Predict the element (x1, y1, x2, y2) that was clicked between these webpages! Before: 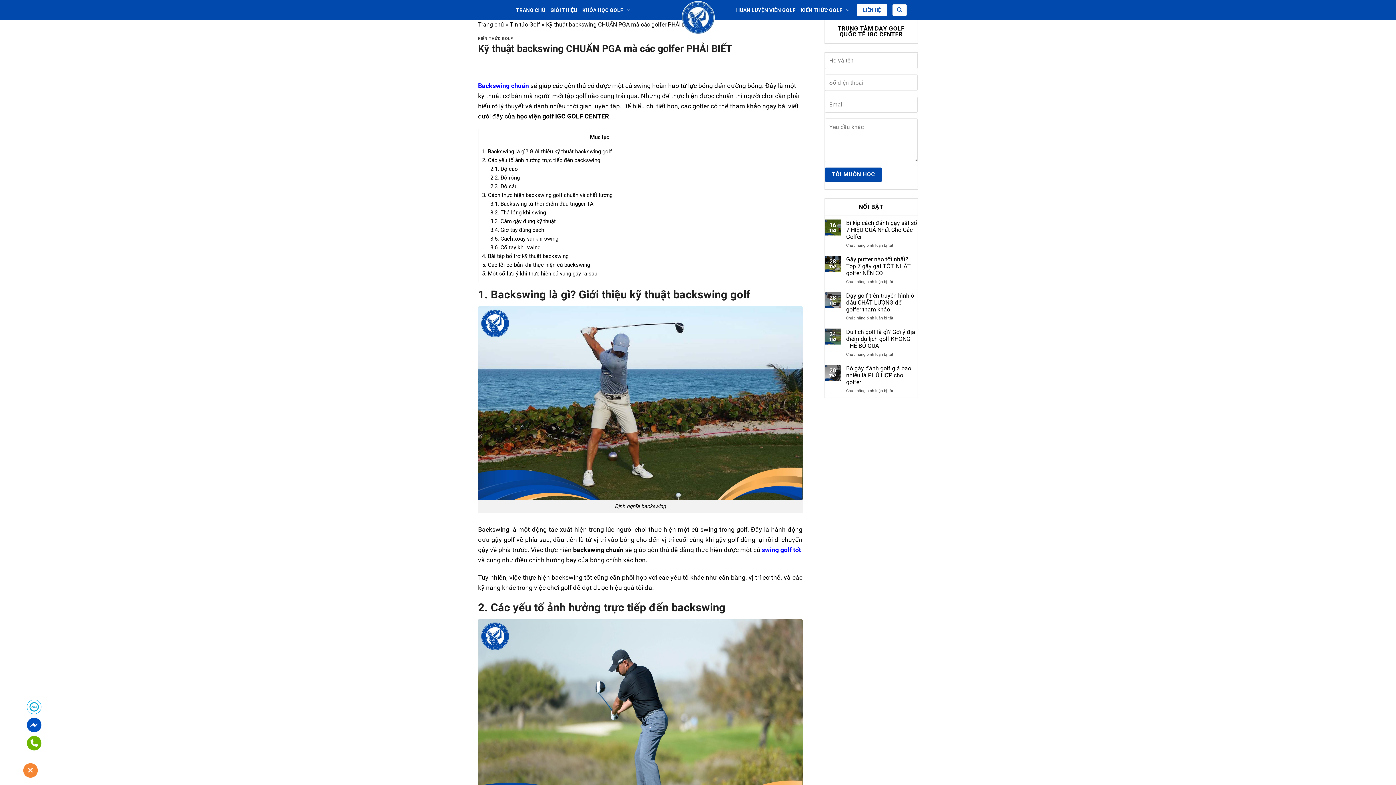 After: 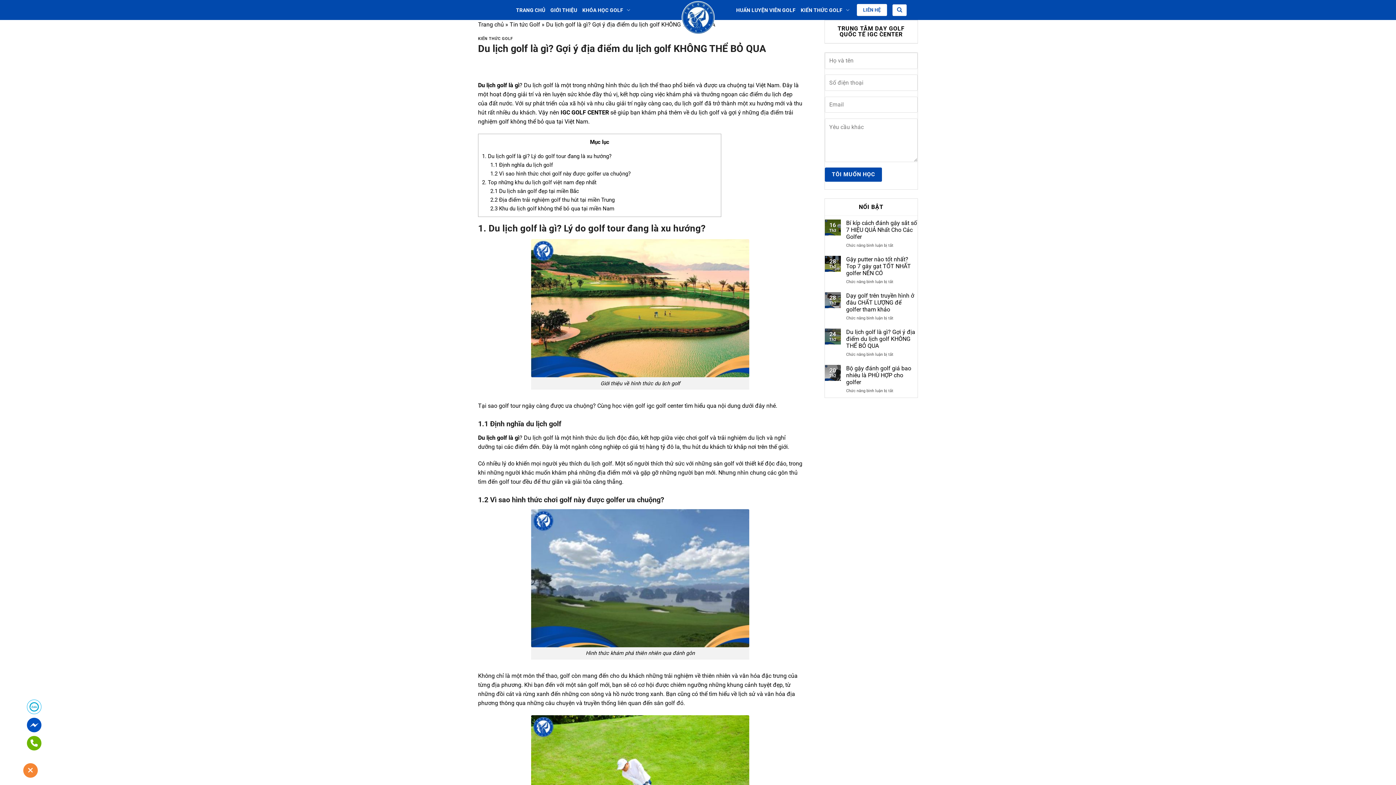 Action: bbox: (846, 328, 917, 349) label: Du lịch golf là gì? Gợi ý địa điểm du lịch golf KHÔNG THỂ BỎ QUA